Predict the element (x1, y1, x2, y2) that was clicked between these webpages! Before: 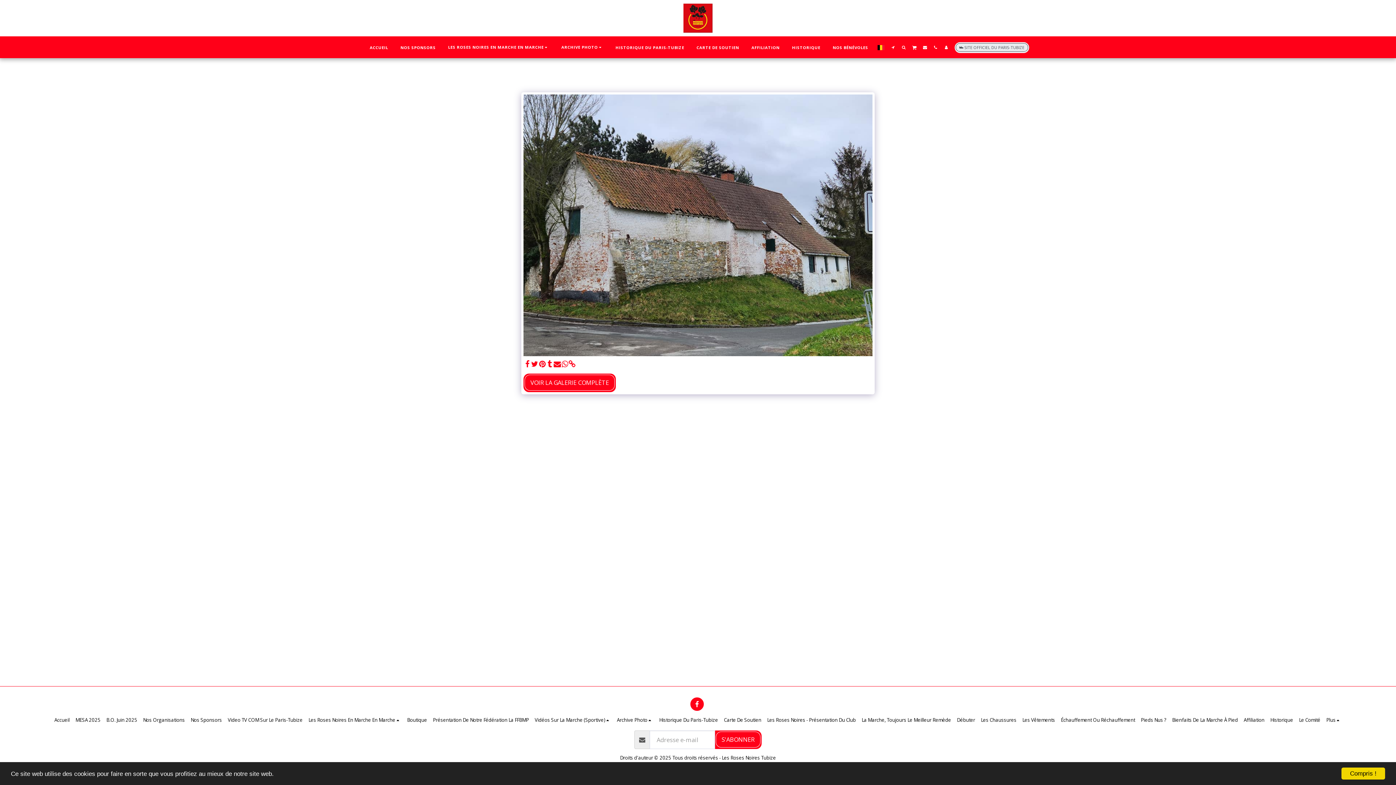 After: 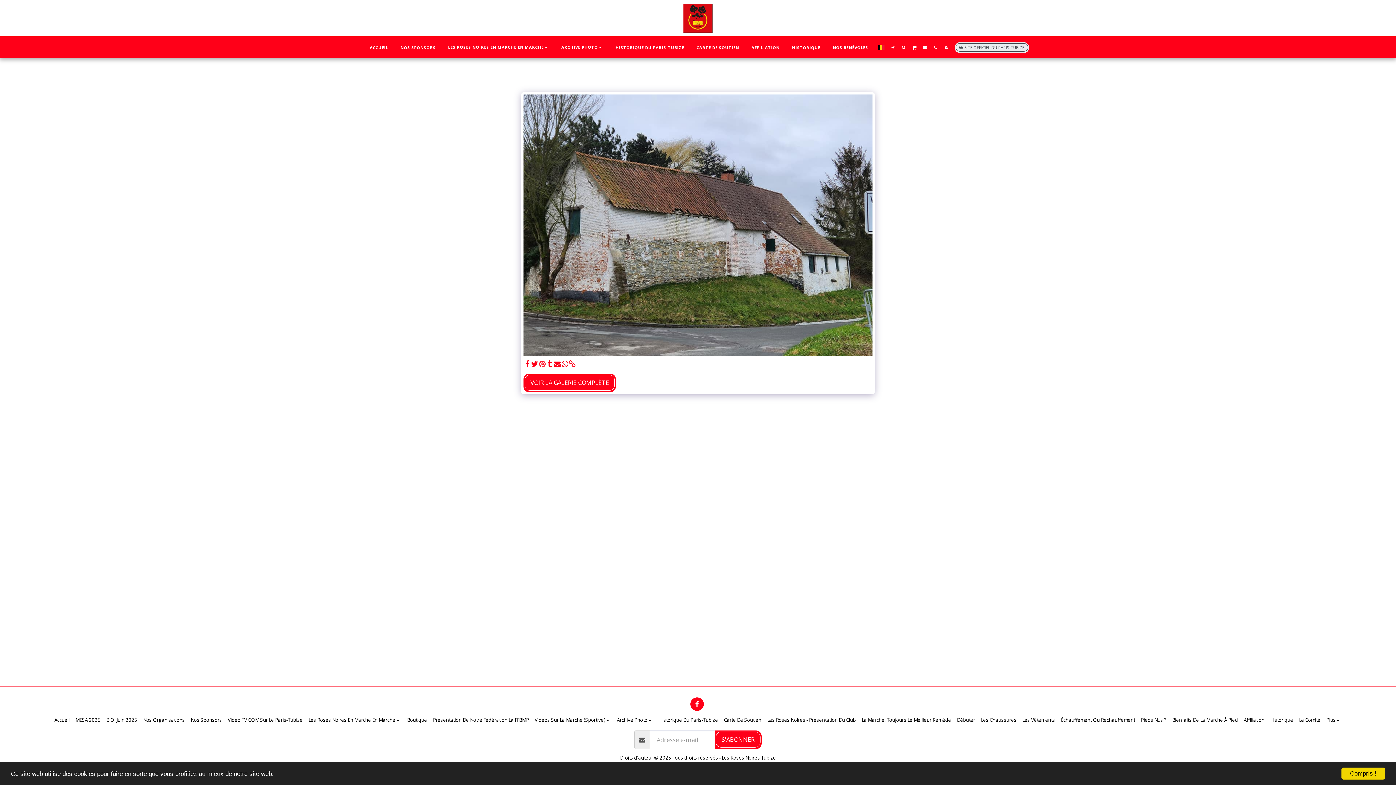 Action: label:   bbox: (538, 360, 546, 368)